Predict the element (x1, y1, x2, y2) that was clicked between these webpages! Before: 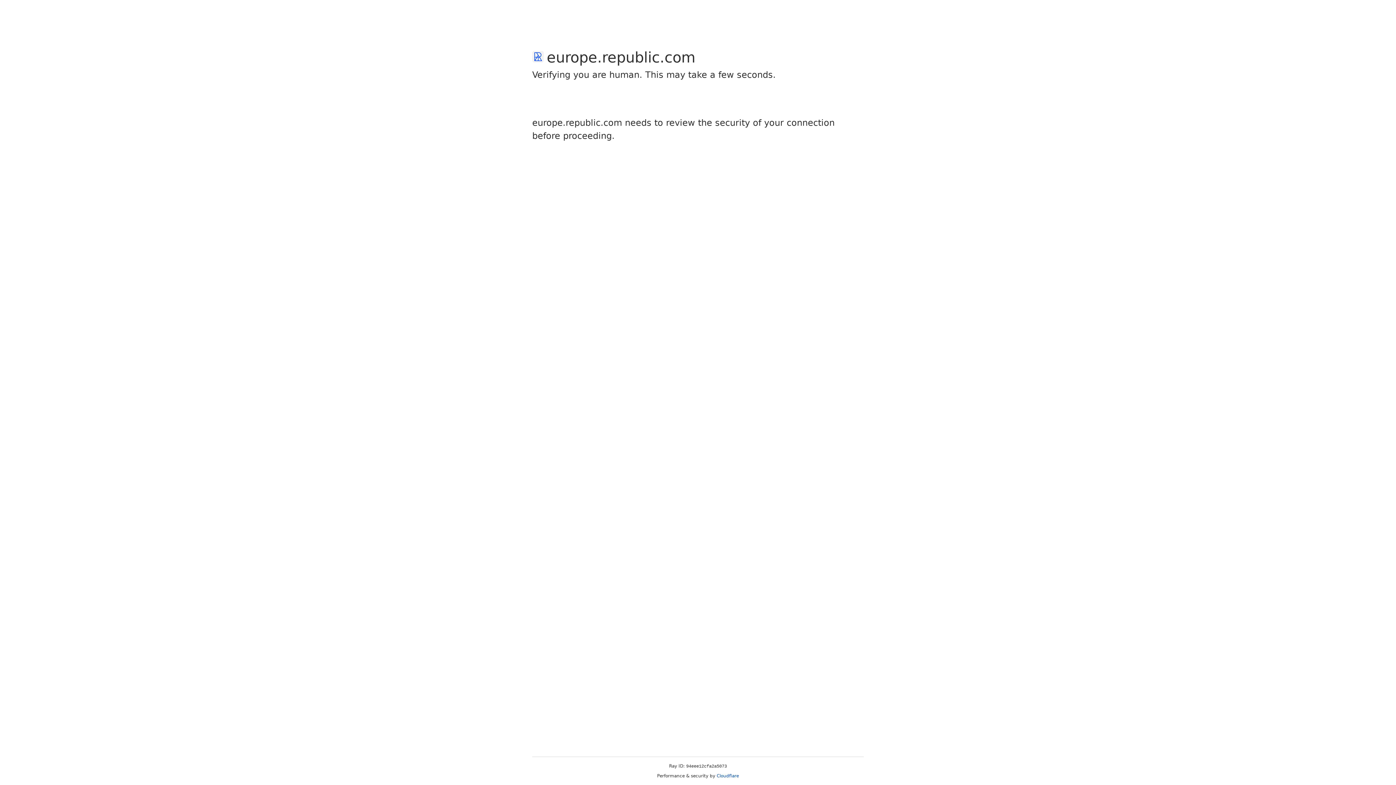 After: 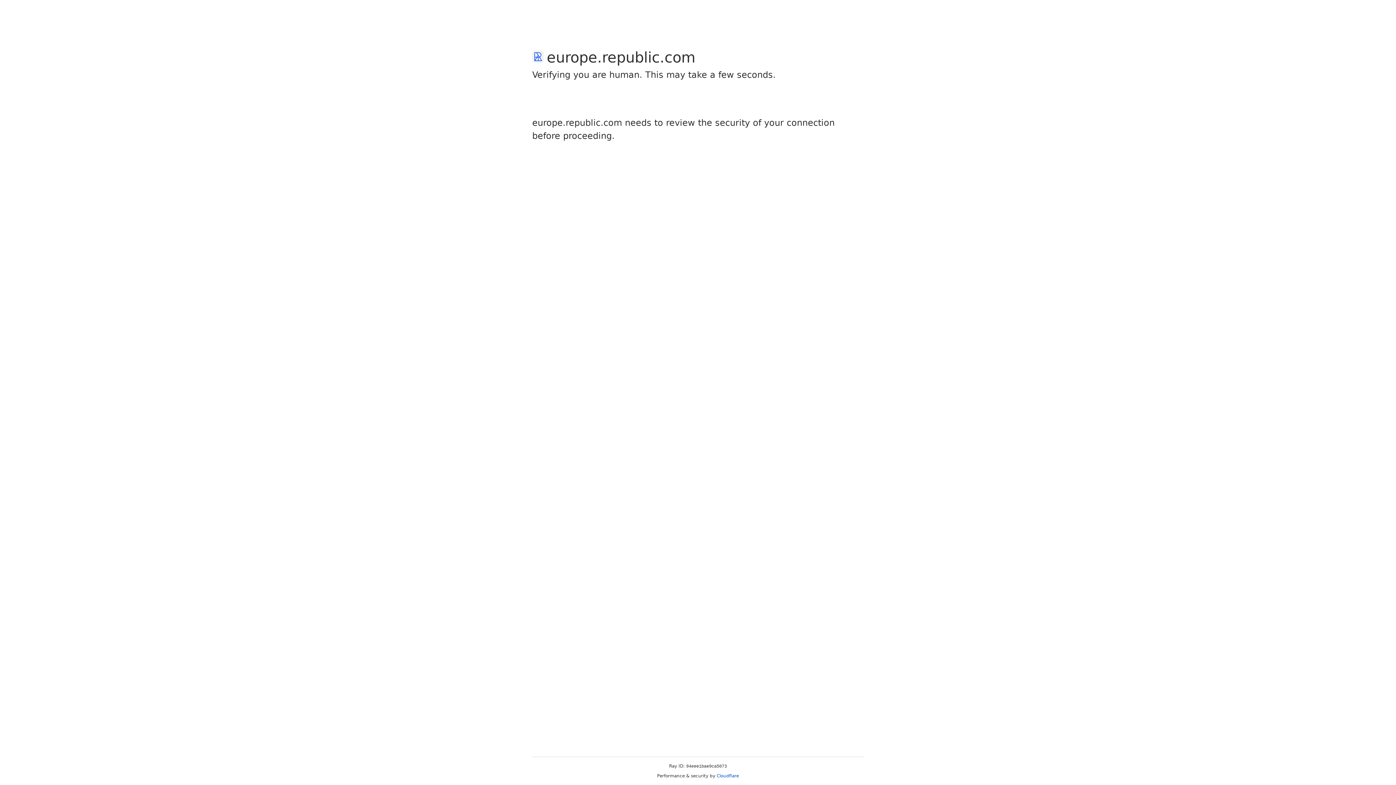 Action: bbox: (716, 773, 739, 778) label: Cloudflare